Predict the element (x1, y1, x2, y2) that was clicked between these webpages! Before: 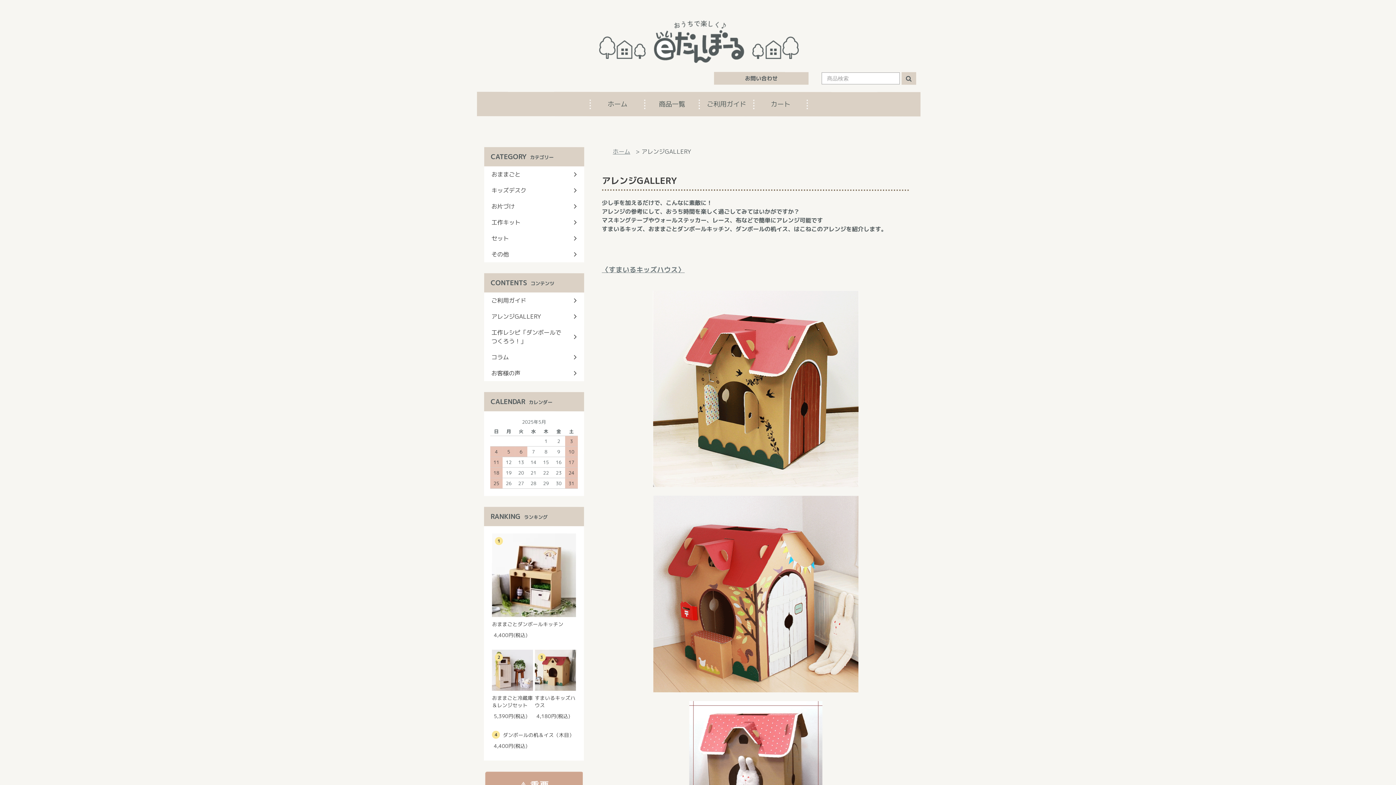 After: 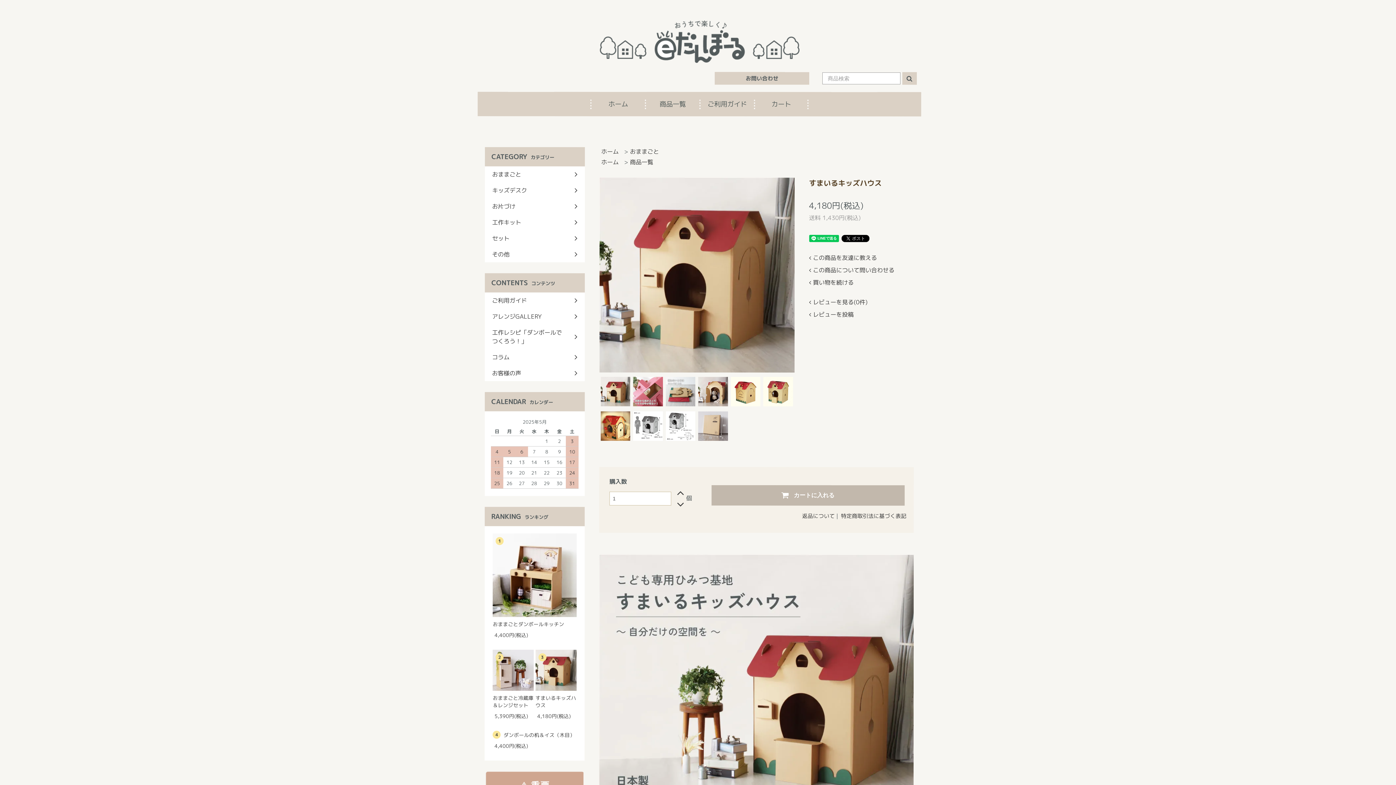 Action: bbox: (534, 666, 575, 674)